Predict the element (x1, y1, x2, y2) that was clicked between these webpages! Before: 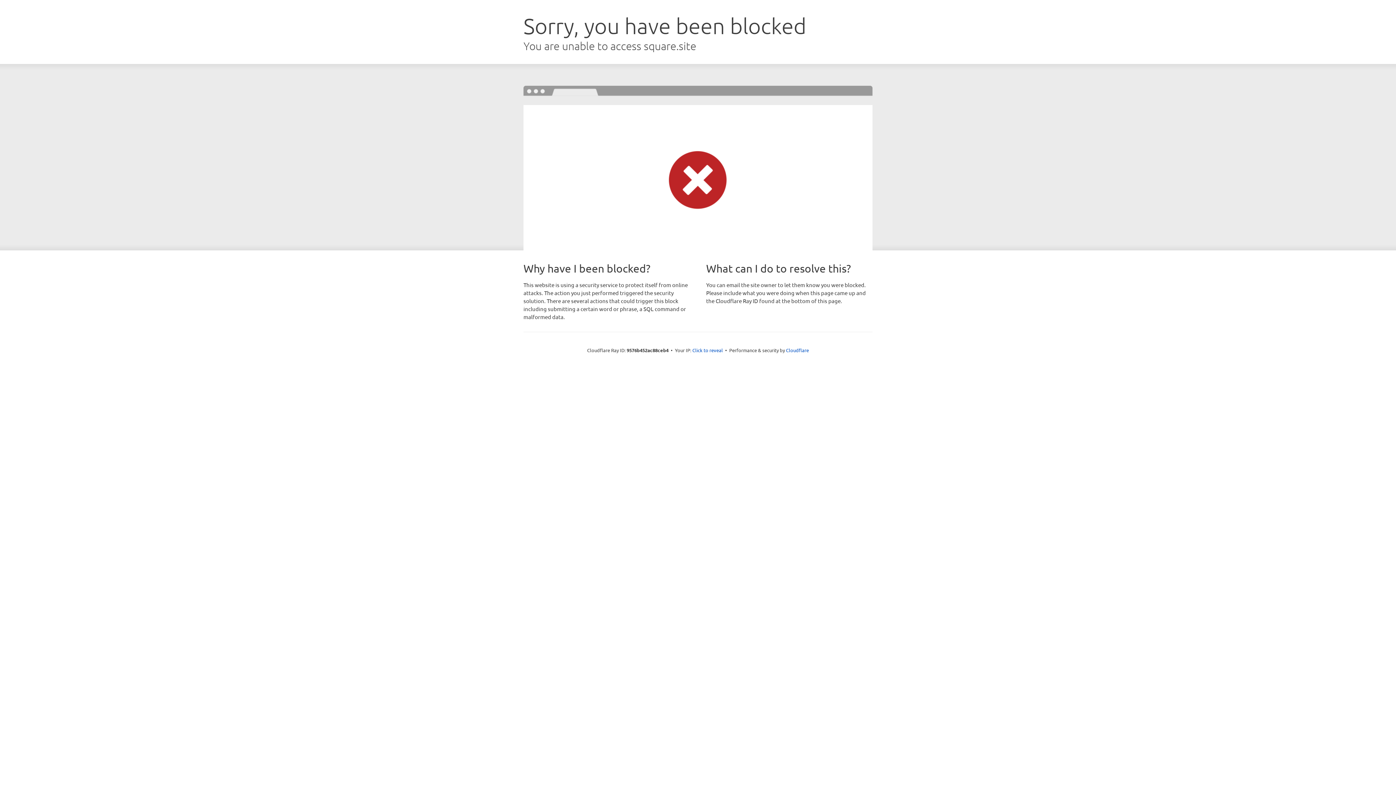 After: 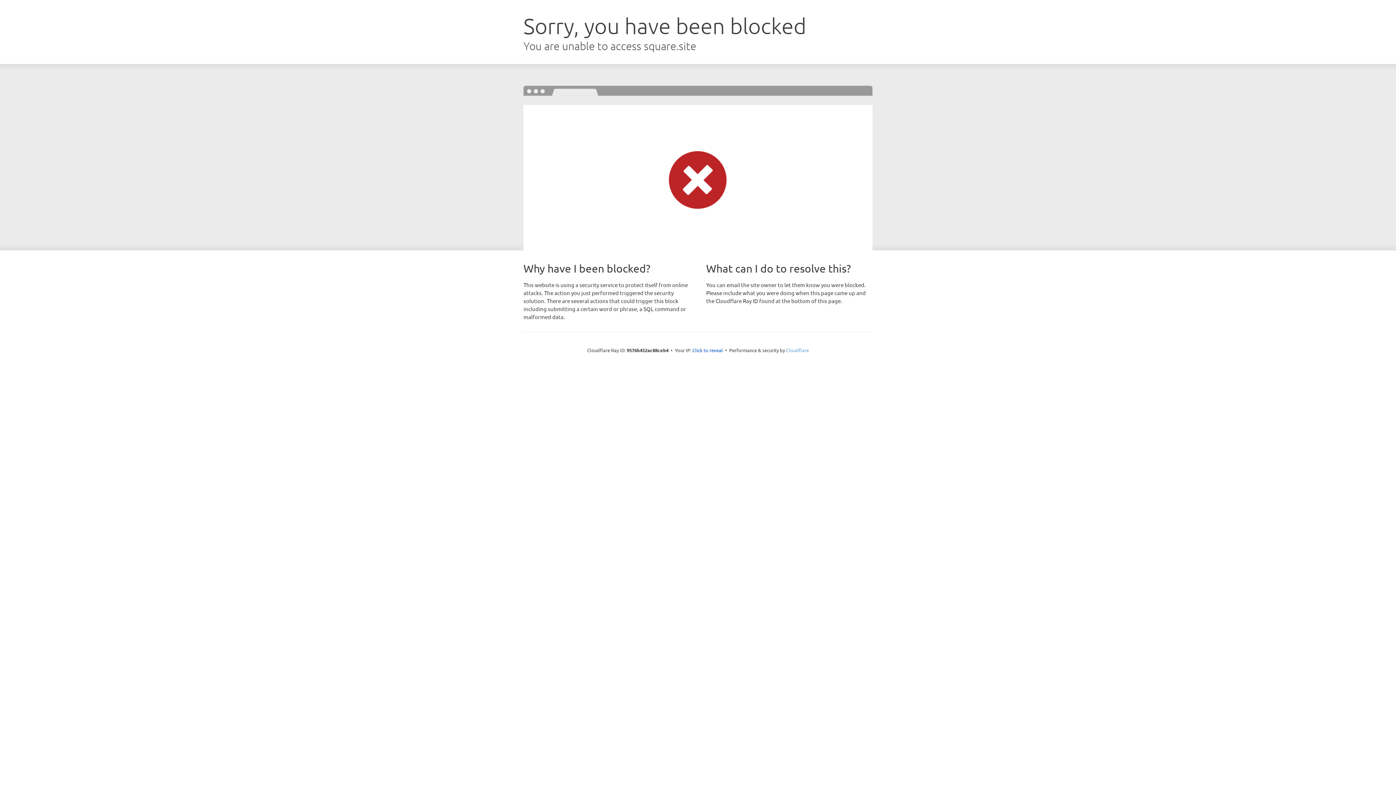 Action: label: Cloudflare bbox: (786, 347, 809, 353)